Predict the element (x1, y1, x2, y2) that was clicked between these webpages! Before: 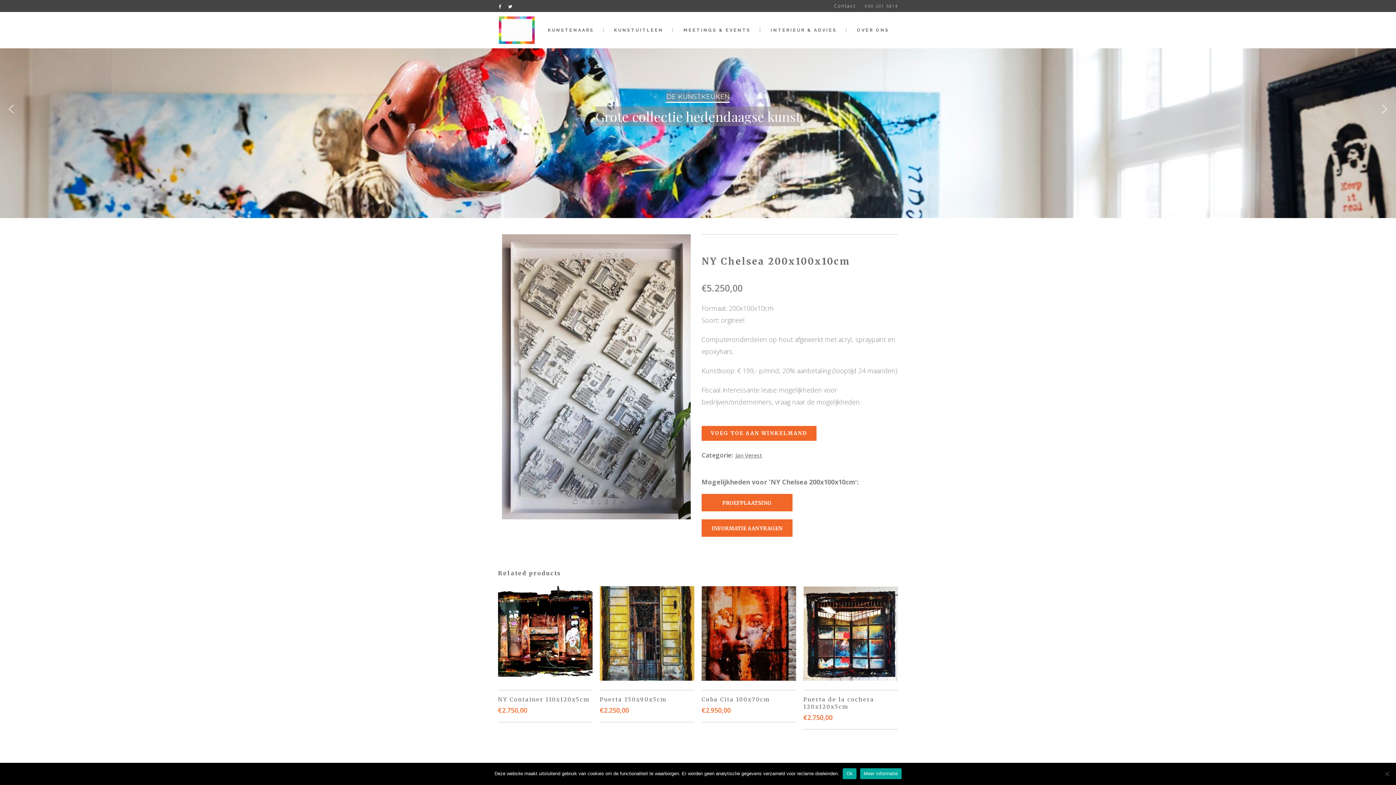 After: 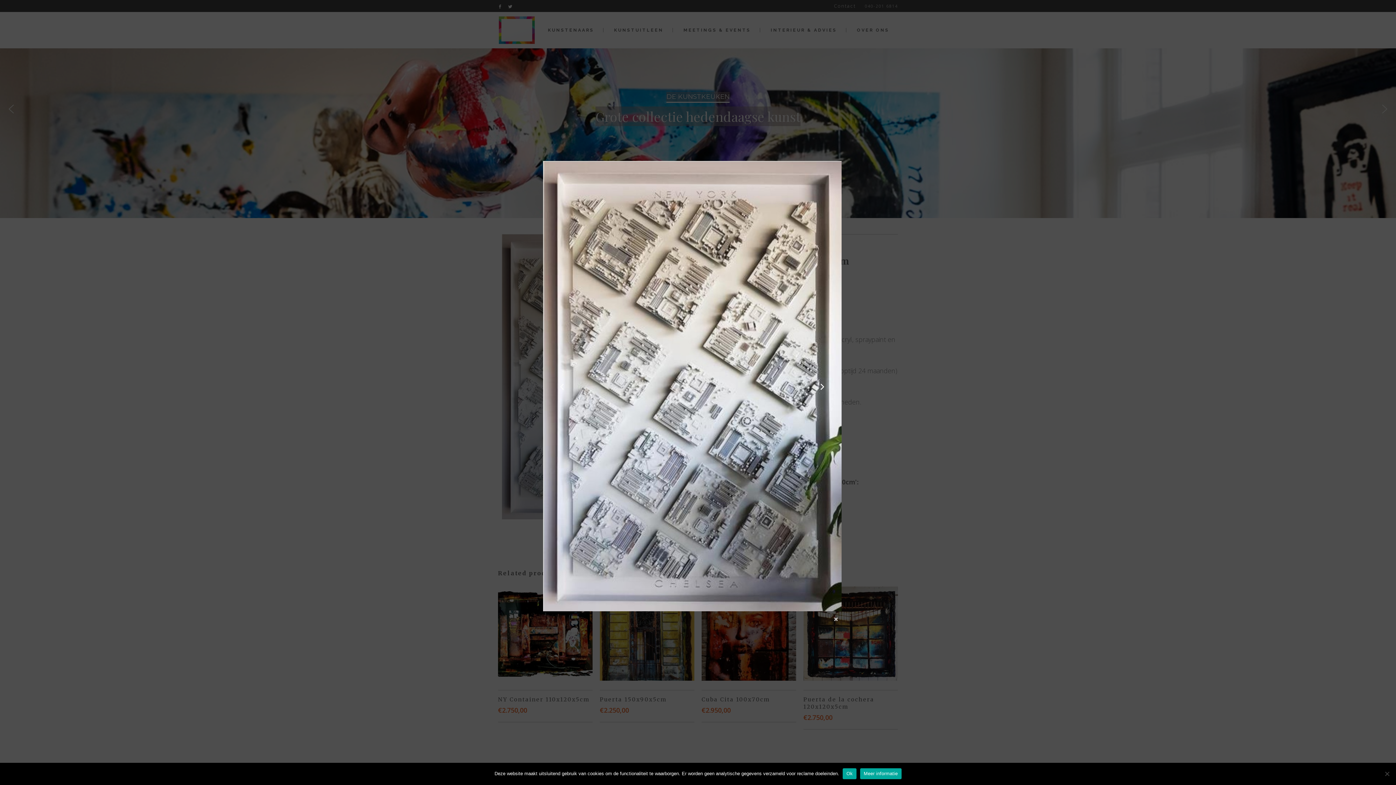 Action: bbox: (501, 512, 690, 521)